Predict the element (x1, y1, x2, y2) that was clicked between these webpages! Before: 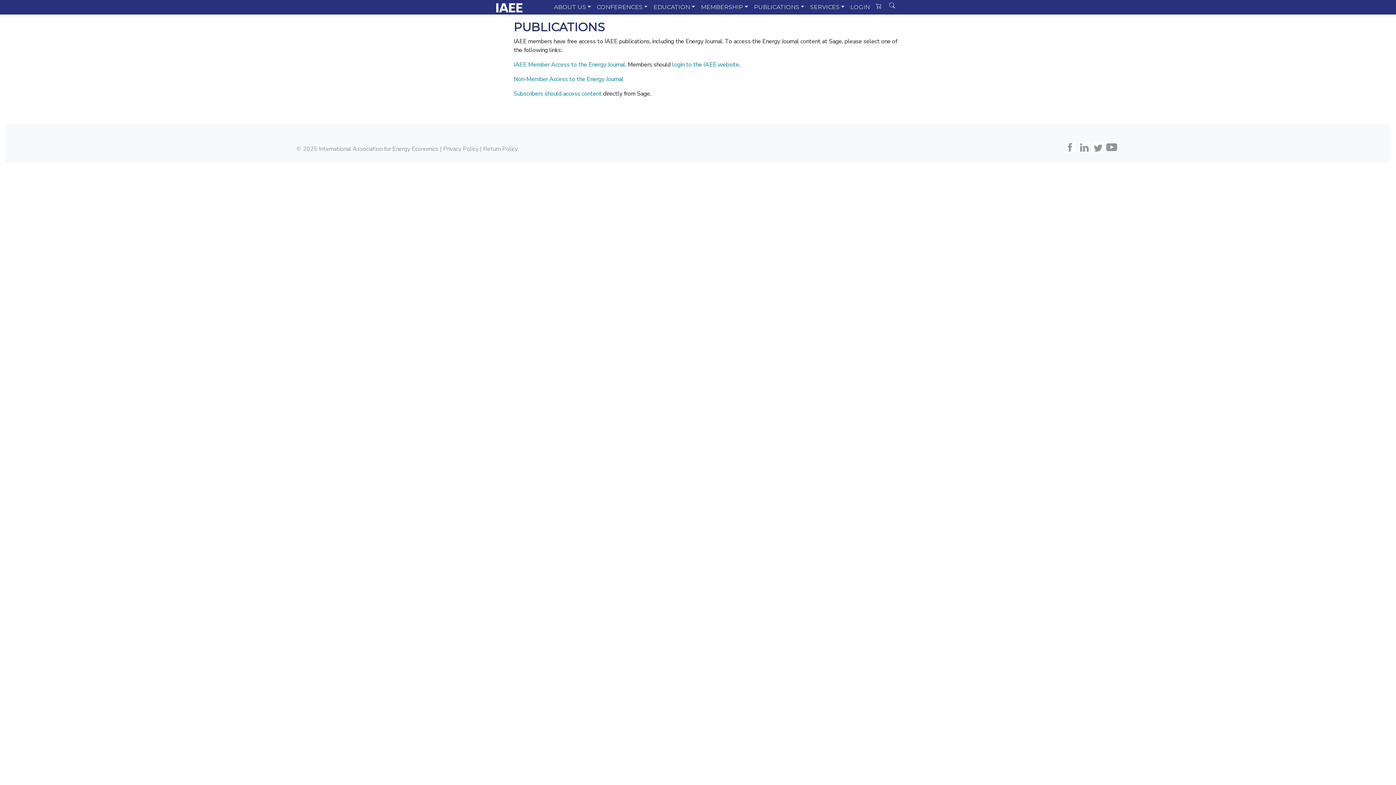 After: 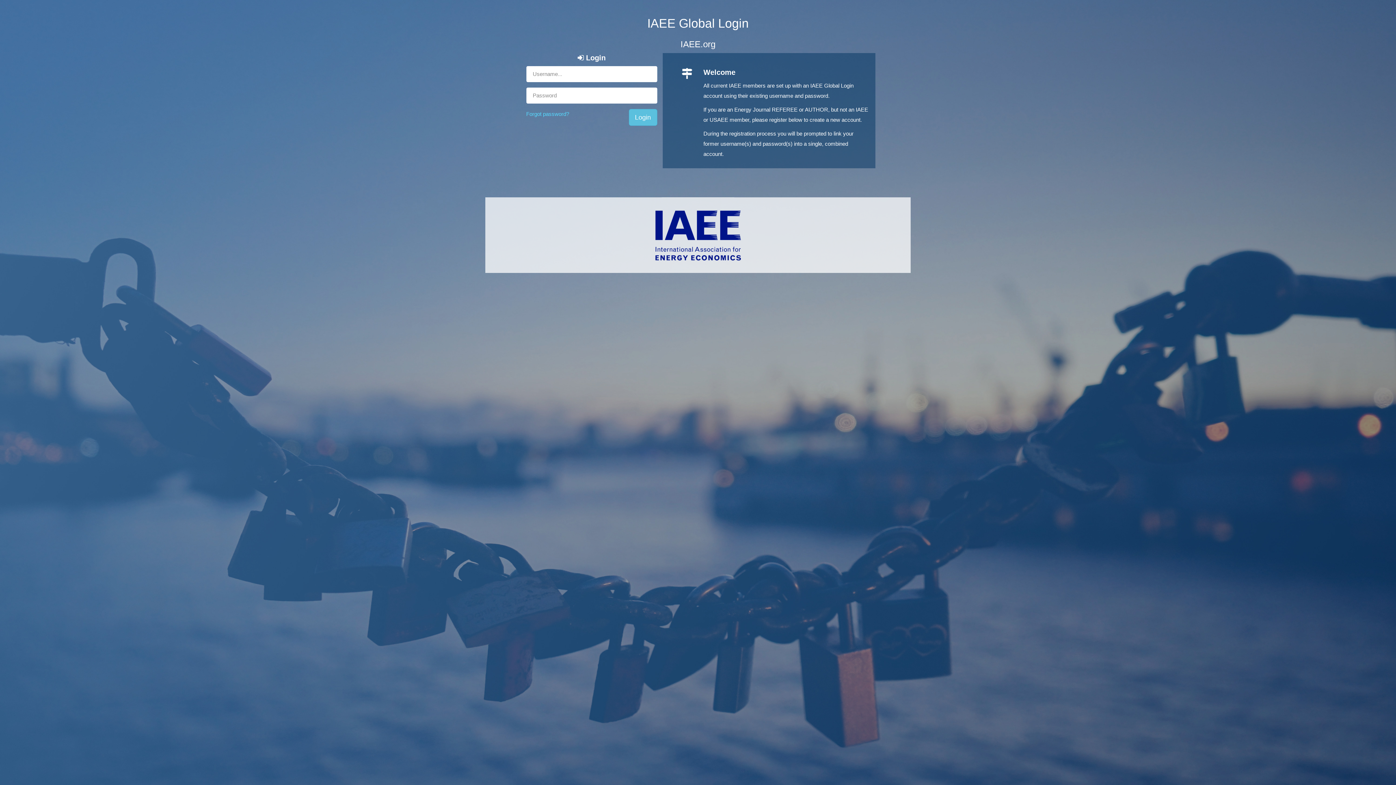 Action: label: IAEE Member Access to the Energy Journal bbox: (513, 60, 625, 68)